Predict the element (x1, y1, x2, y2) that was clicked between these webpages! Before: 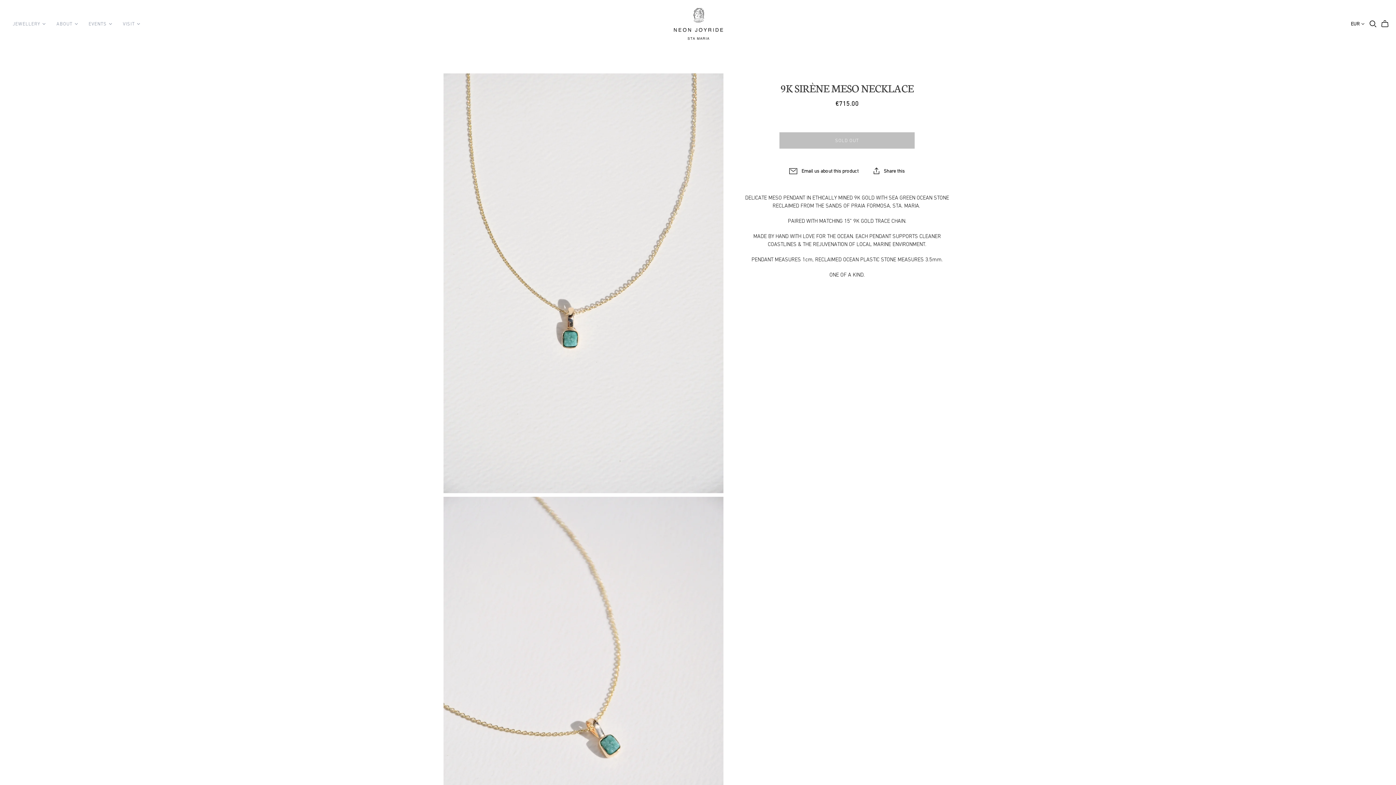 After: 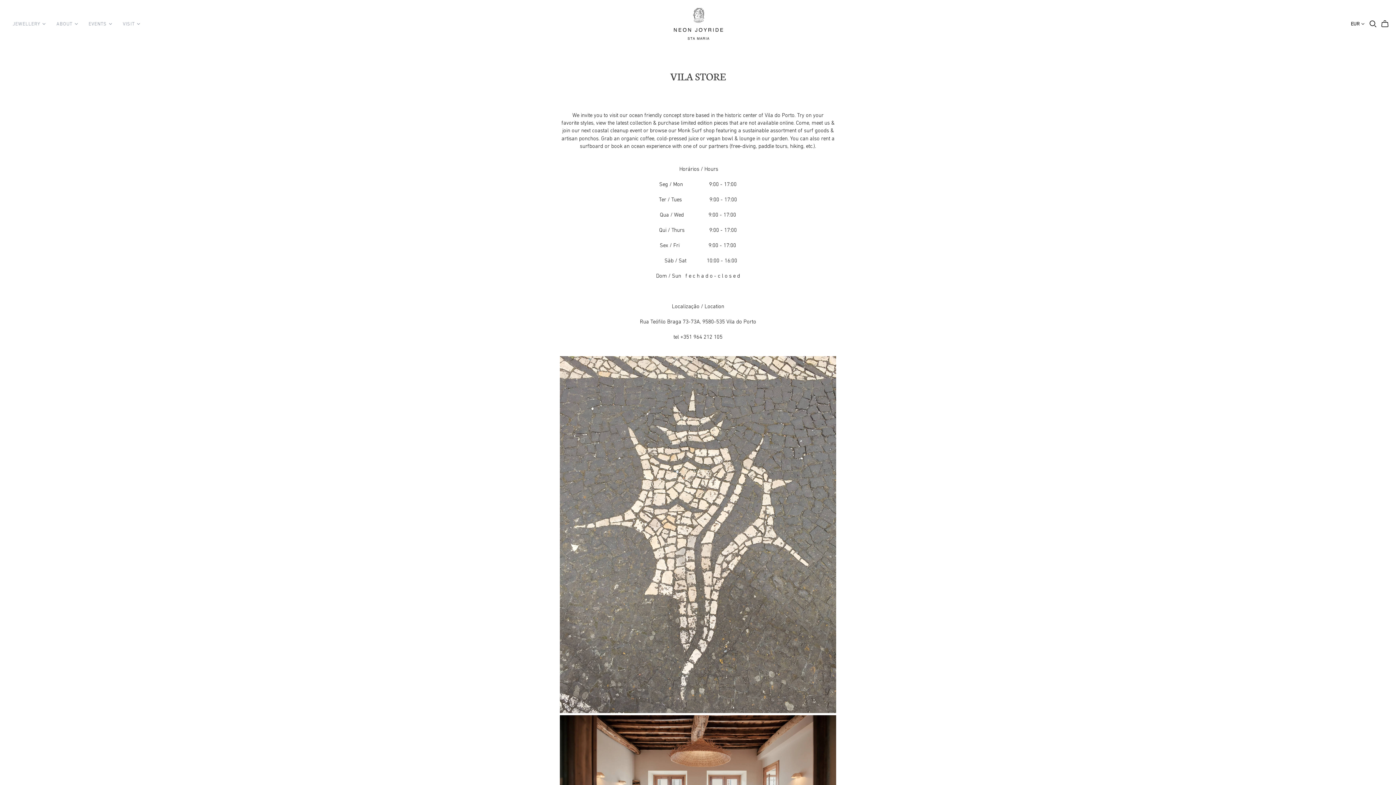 Action: label: VISIT bbox: (117, 15, 145, 32)